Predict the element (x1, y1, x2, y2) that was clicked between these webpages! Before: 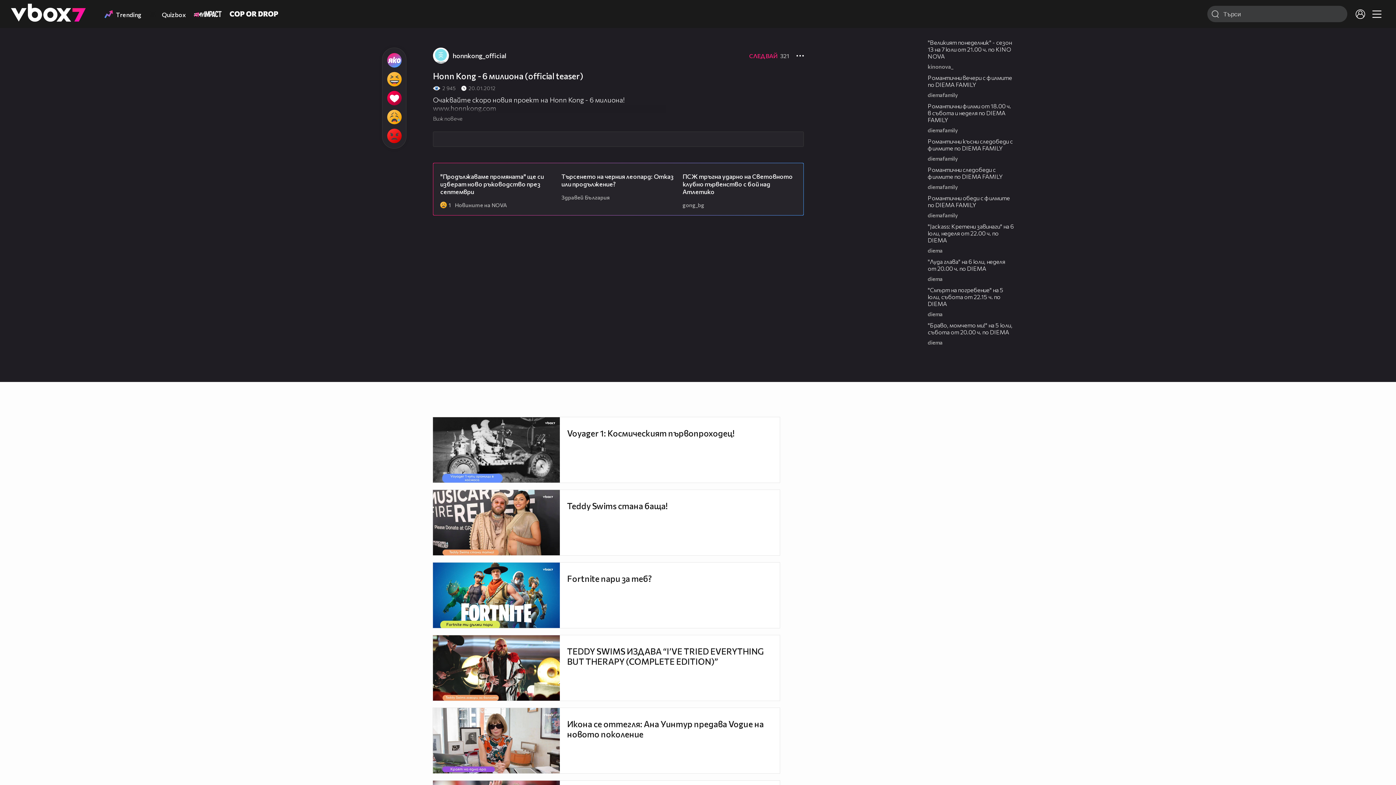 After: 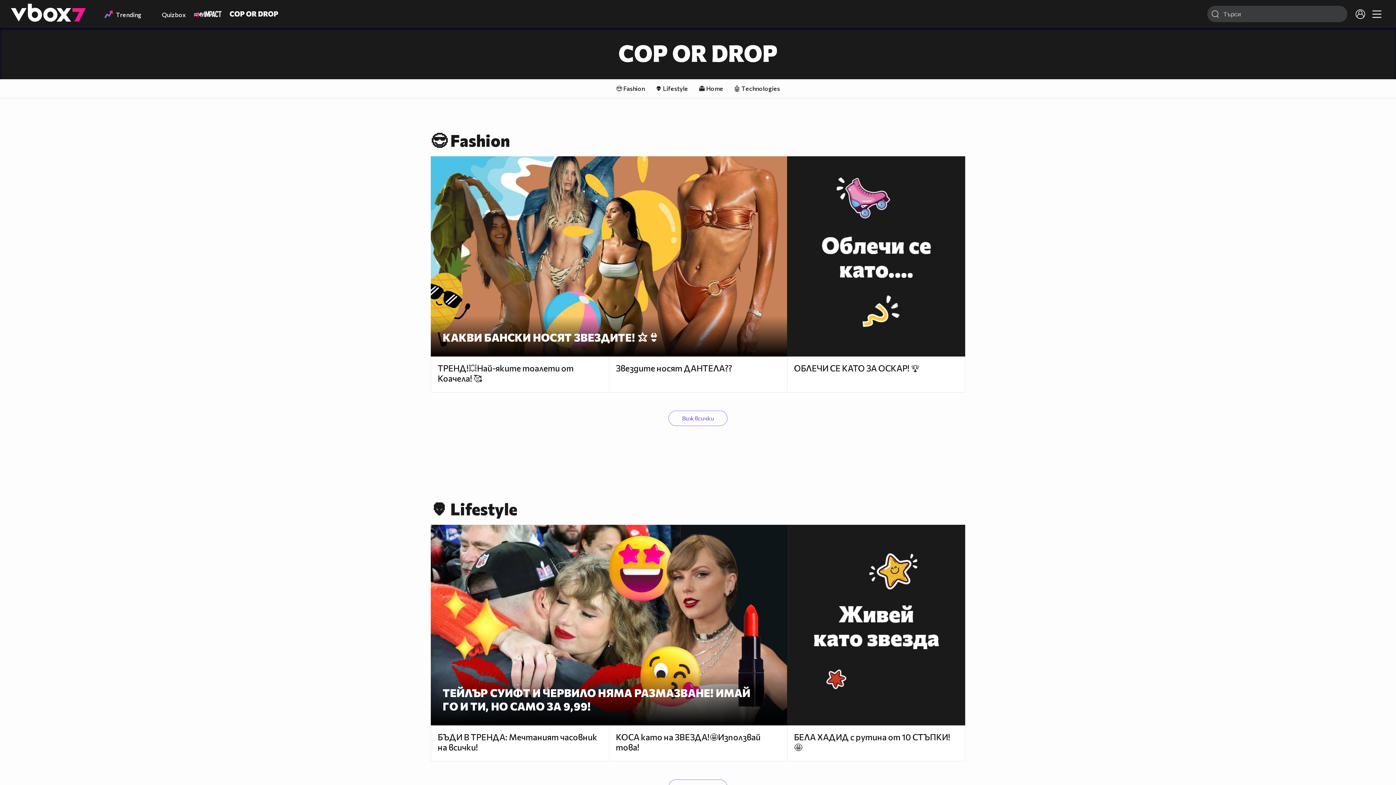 Action: bbox: (226, 7, 281, 20)